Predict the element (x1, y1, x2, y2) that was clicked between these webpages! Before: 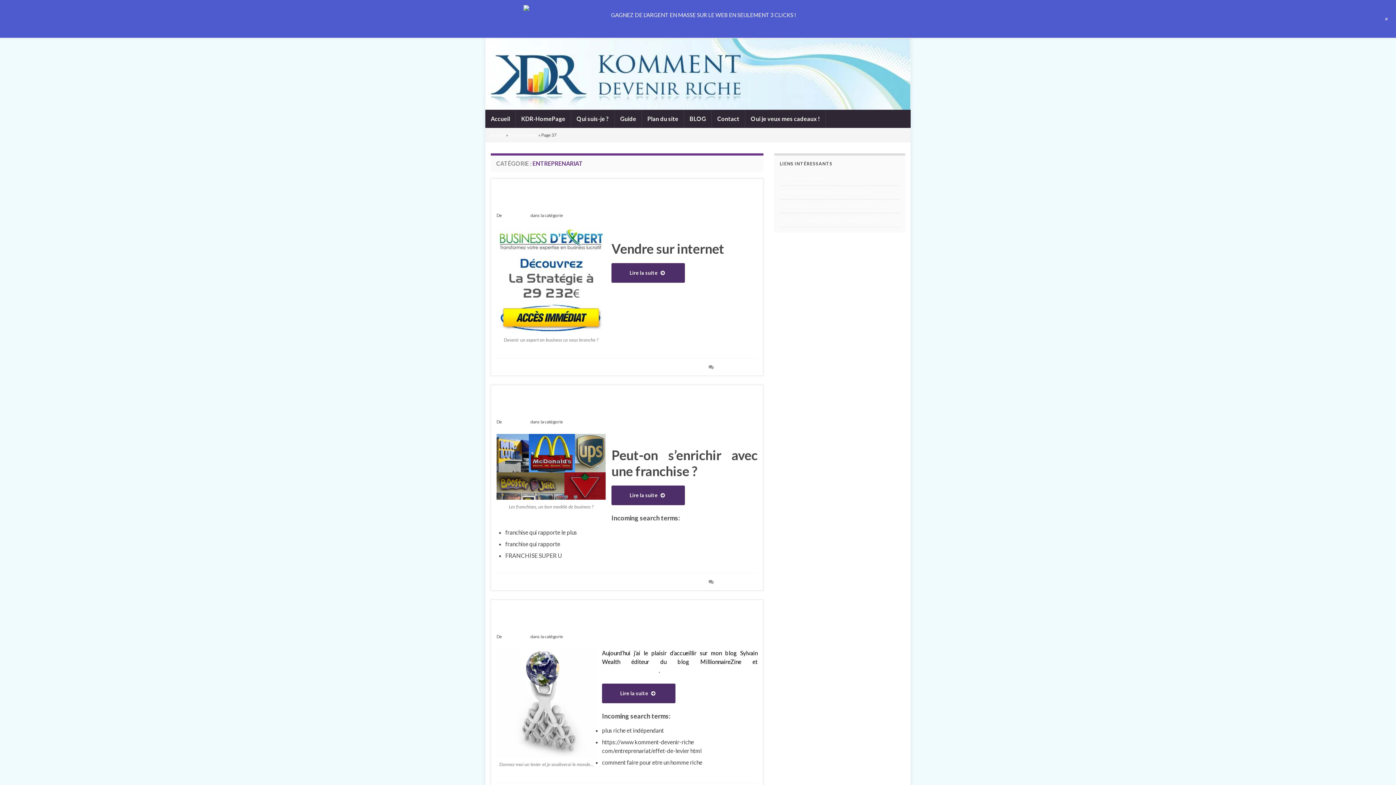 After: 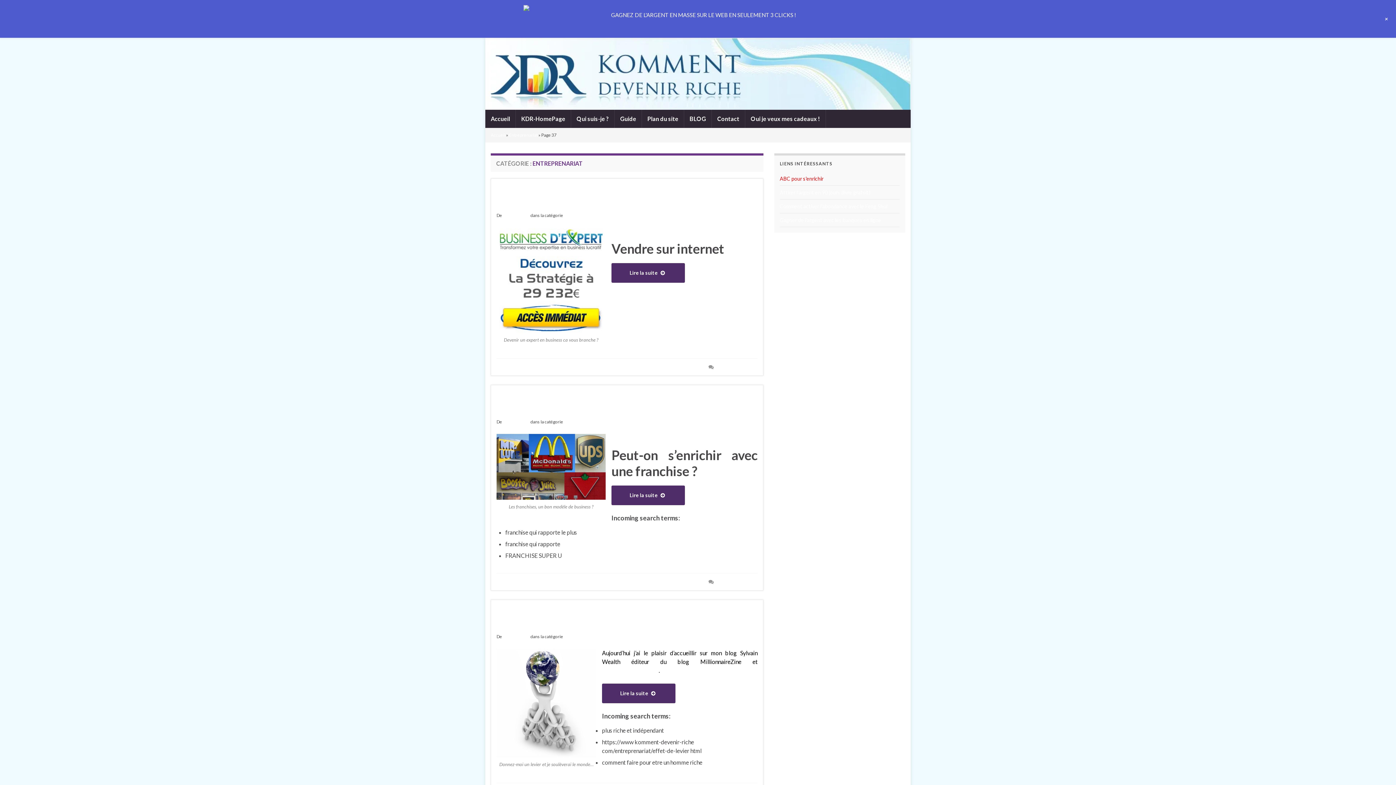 Action: bbox: (780, 175, 823, 181) label: ABC pour s'enrichir